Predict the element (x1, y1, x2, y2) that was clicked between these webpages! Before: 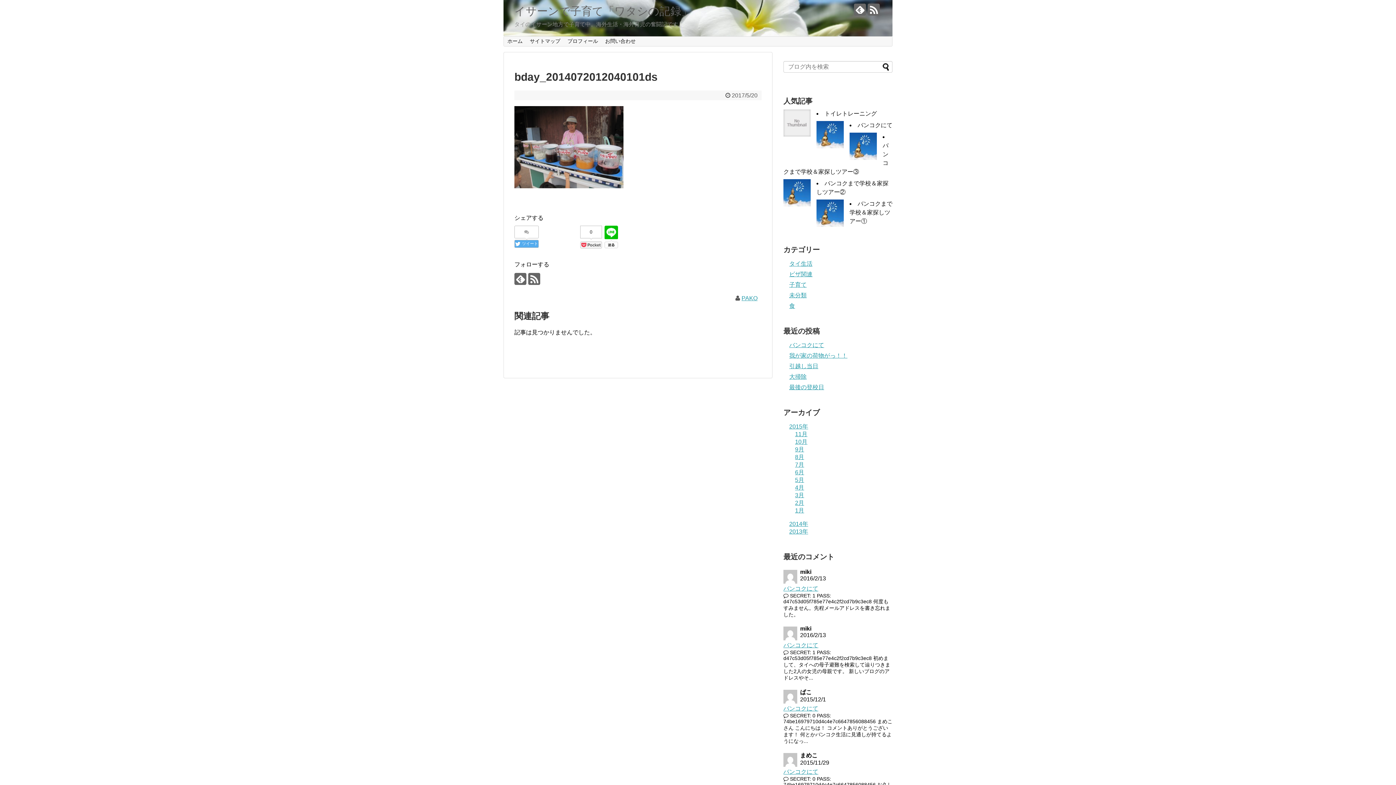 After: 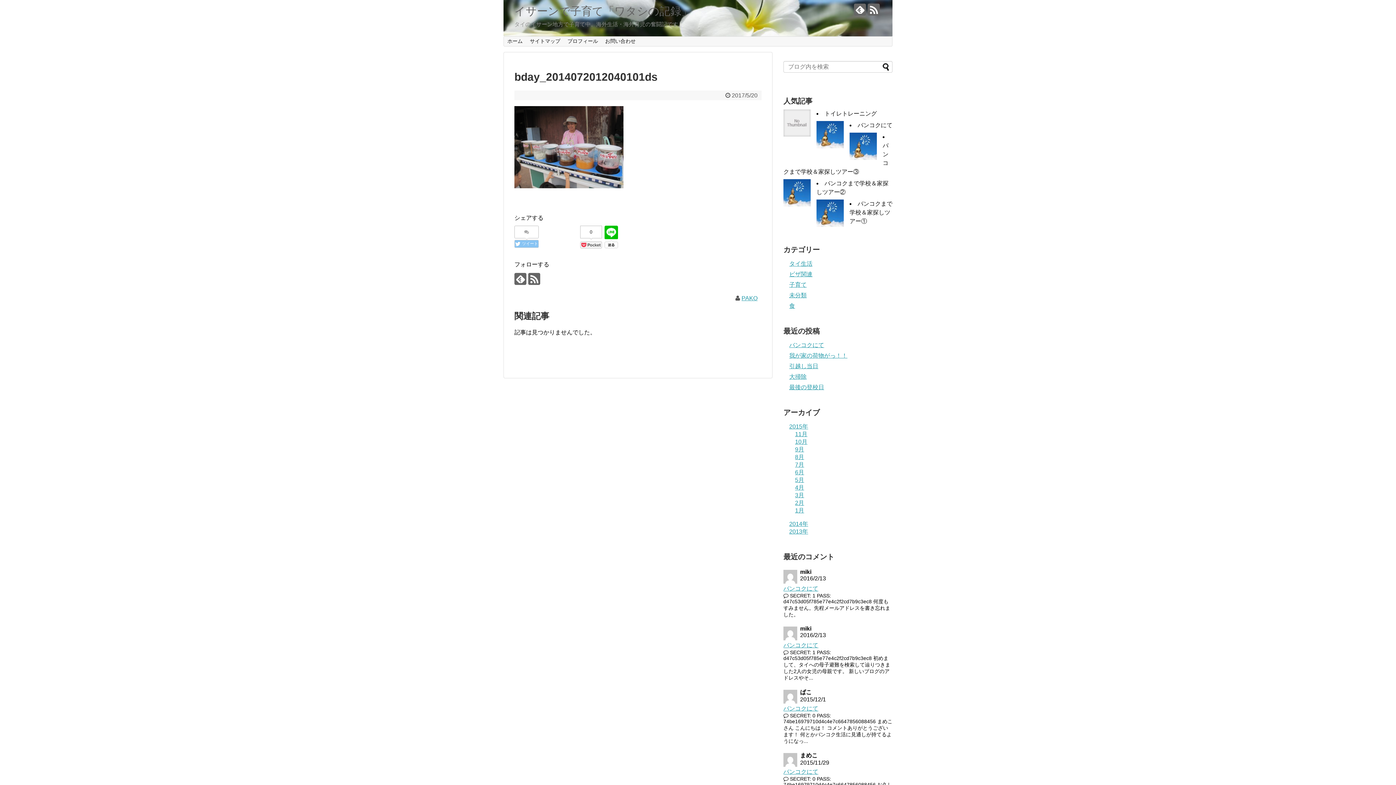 Action: label:  ツイート bbox: (514, 239, 538, 247)